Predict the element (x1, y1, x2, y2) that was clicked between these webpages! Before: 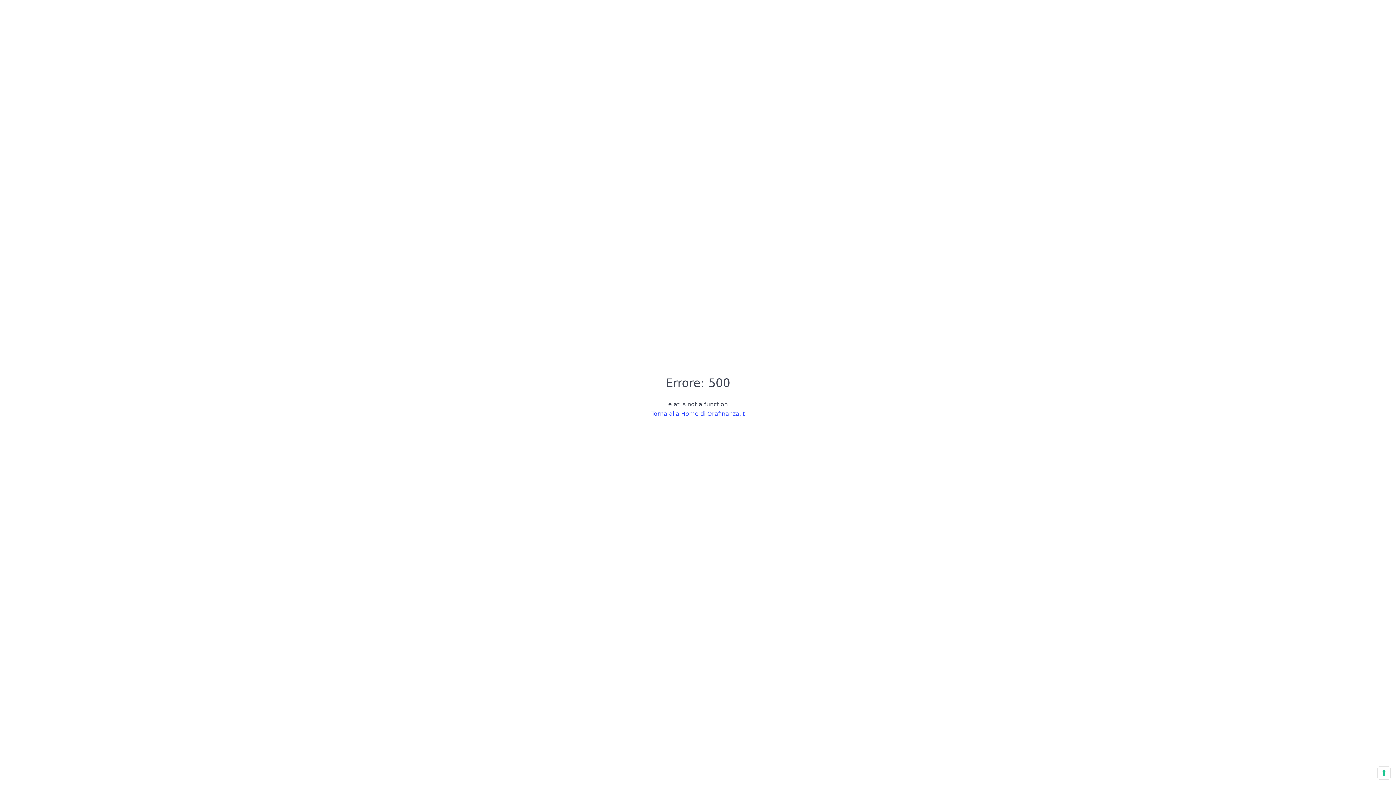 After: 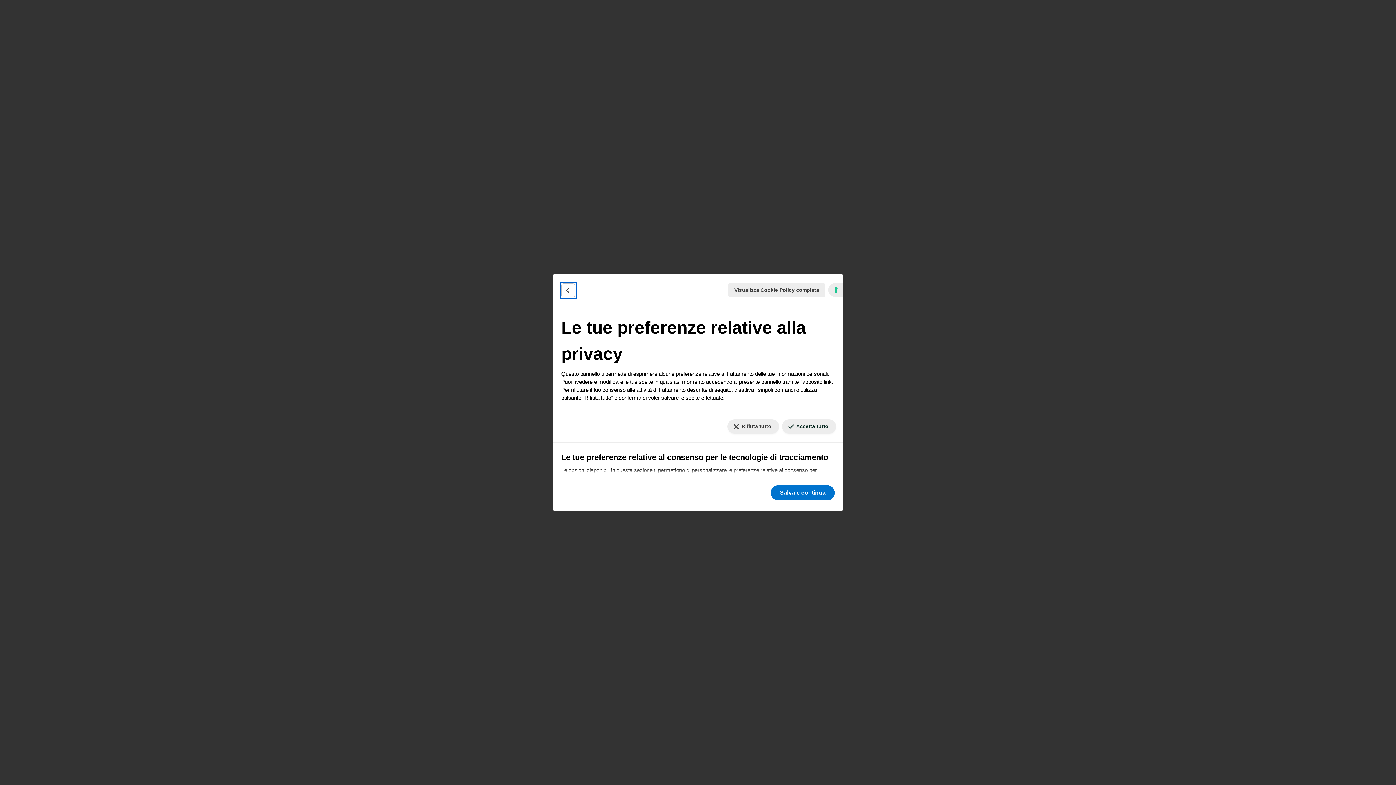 Action: label: Le tue preferenze relative al consenso per le tecnologie di tracciamento bbox: (1378, 767, 1390, 779)